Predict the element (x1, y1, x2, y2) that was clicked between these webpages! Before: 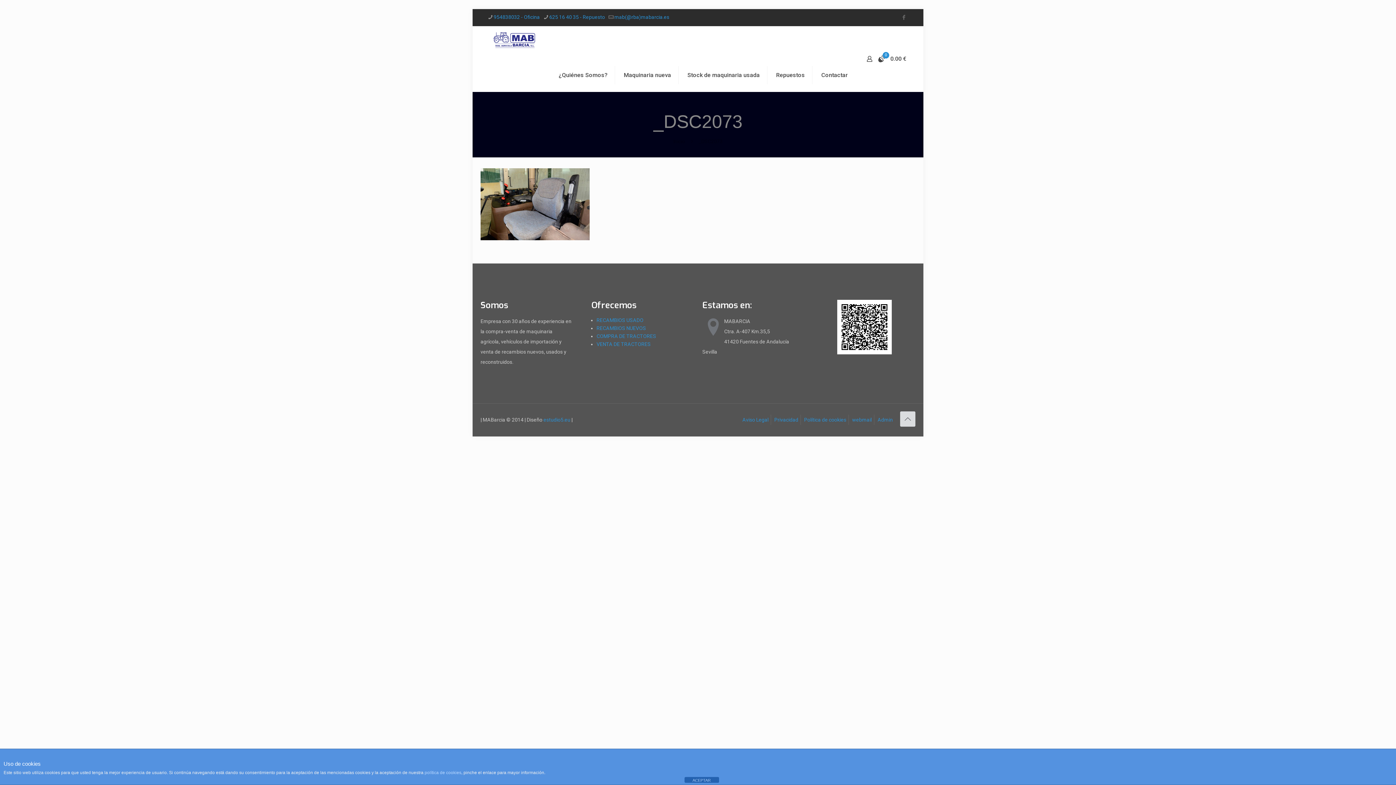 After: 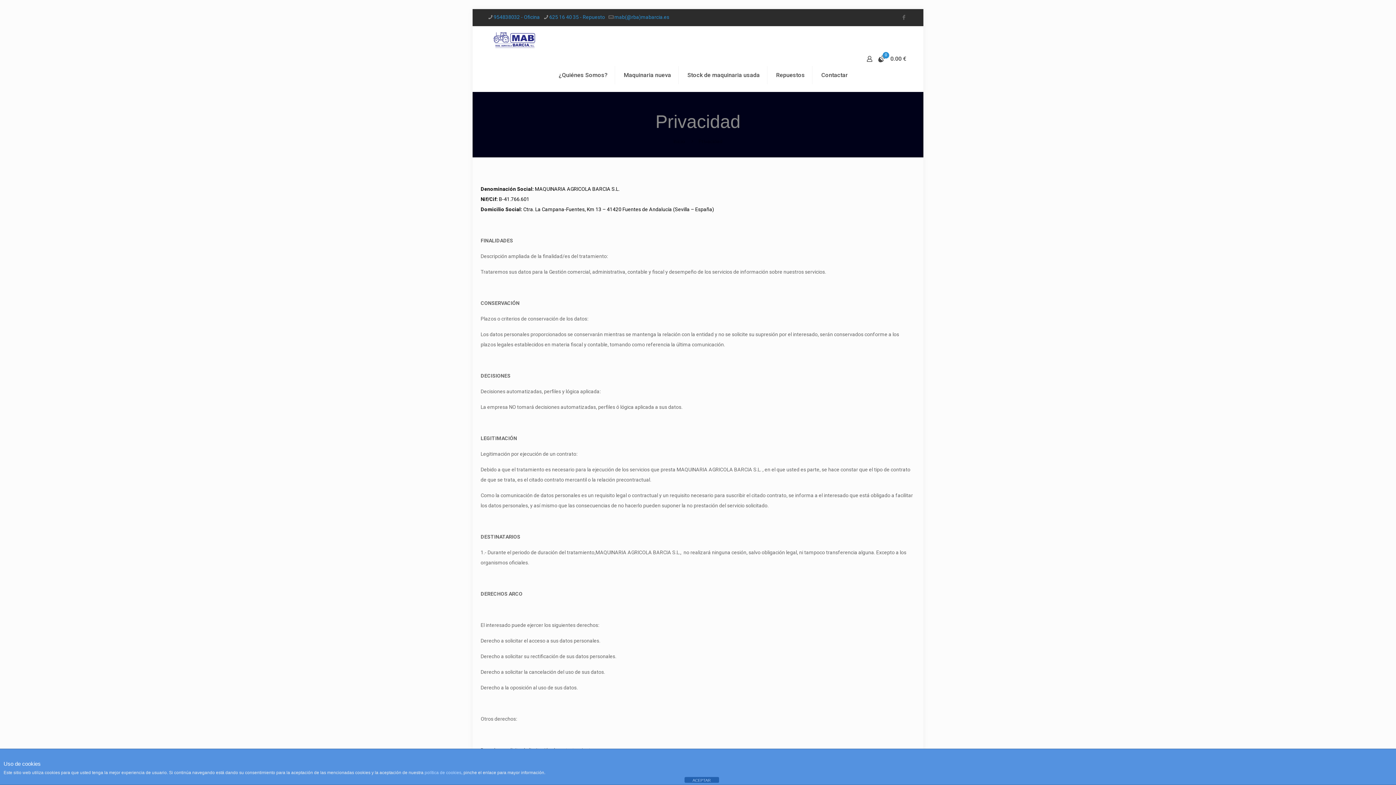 Action: label: Privacidad bbox: (774, 417, 798, 423)